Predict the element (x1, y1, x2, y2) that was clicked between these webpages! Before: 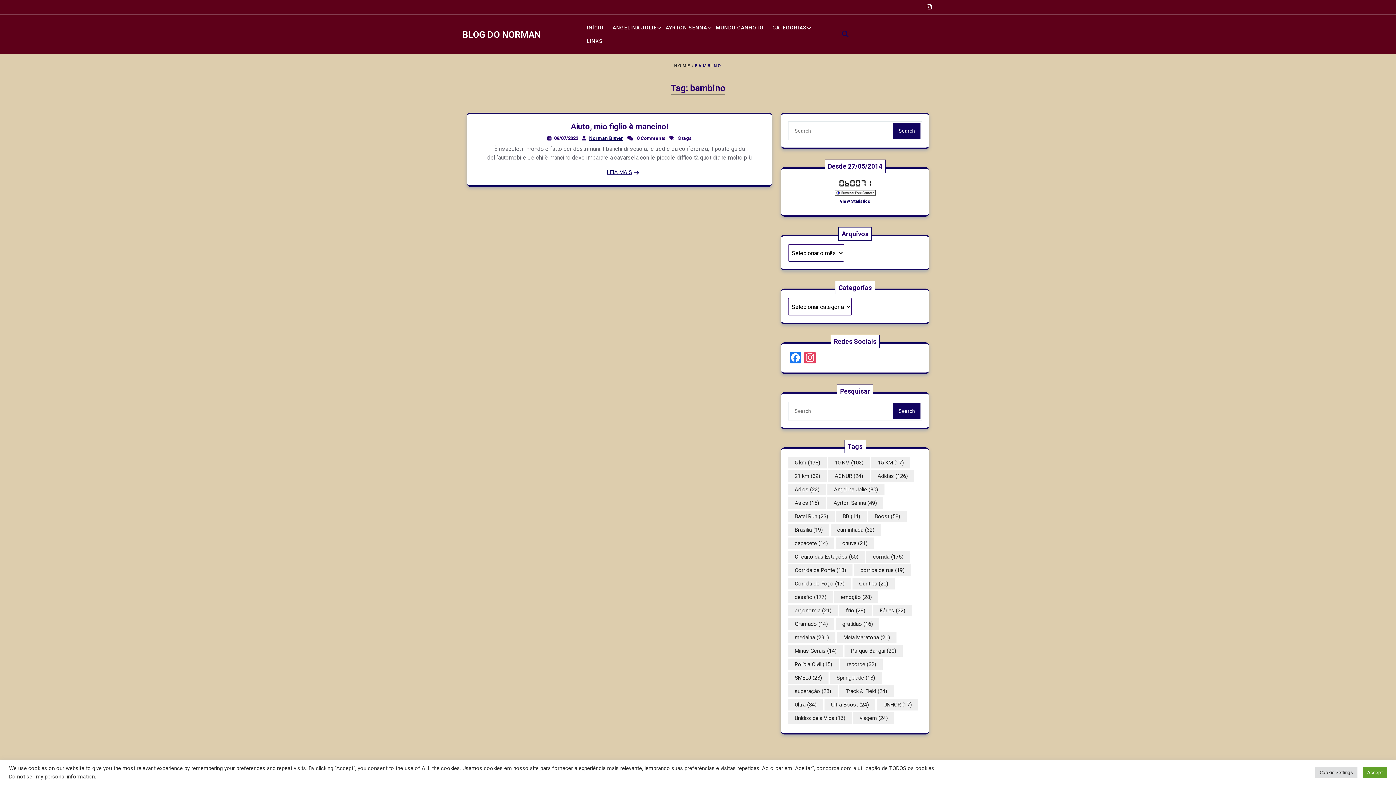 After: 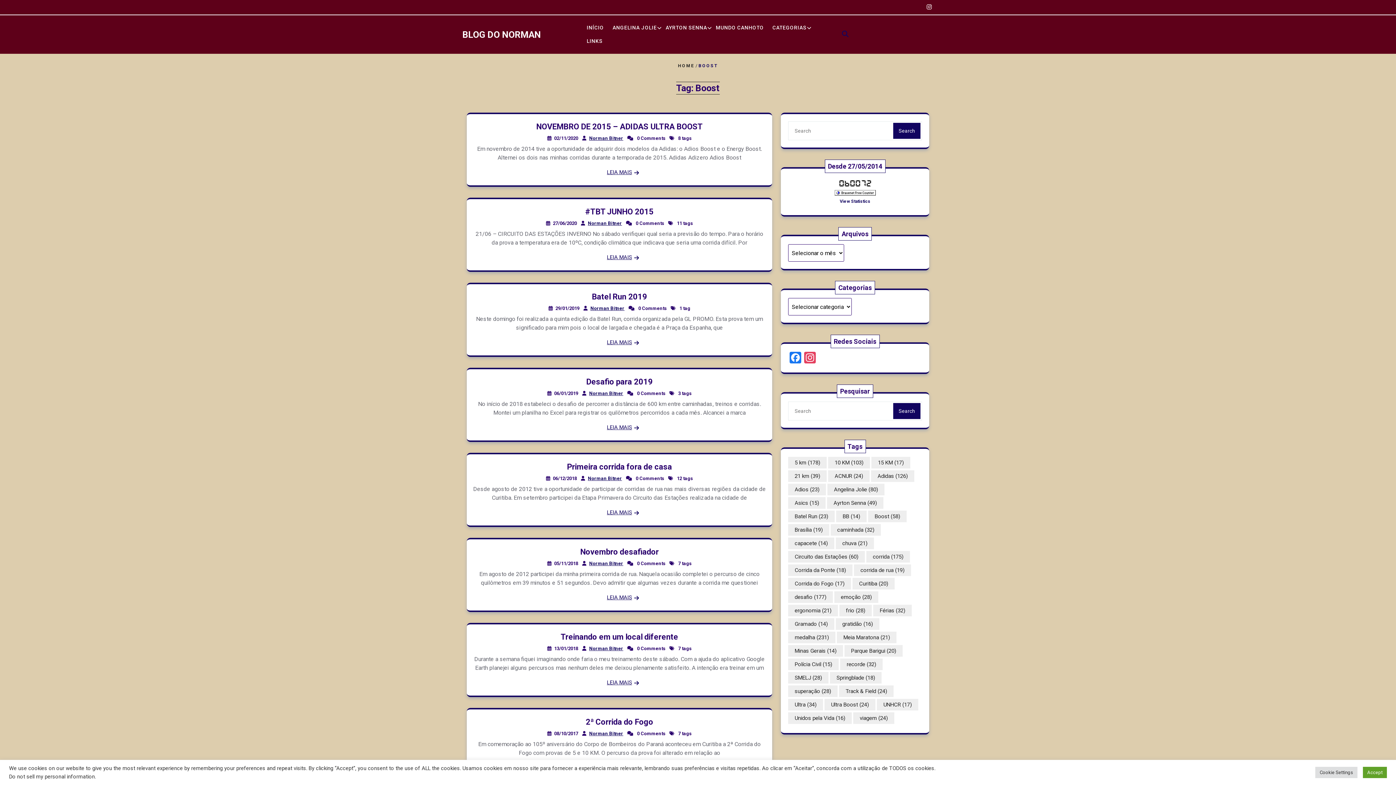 Action: label: Boost (58 itens) bbox: (868, 510, 906, 522)